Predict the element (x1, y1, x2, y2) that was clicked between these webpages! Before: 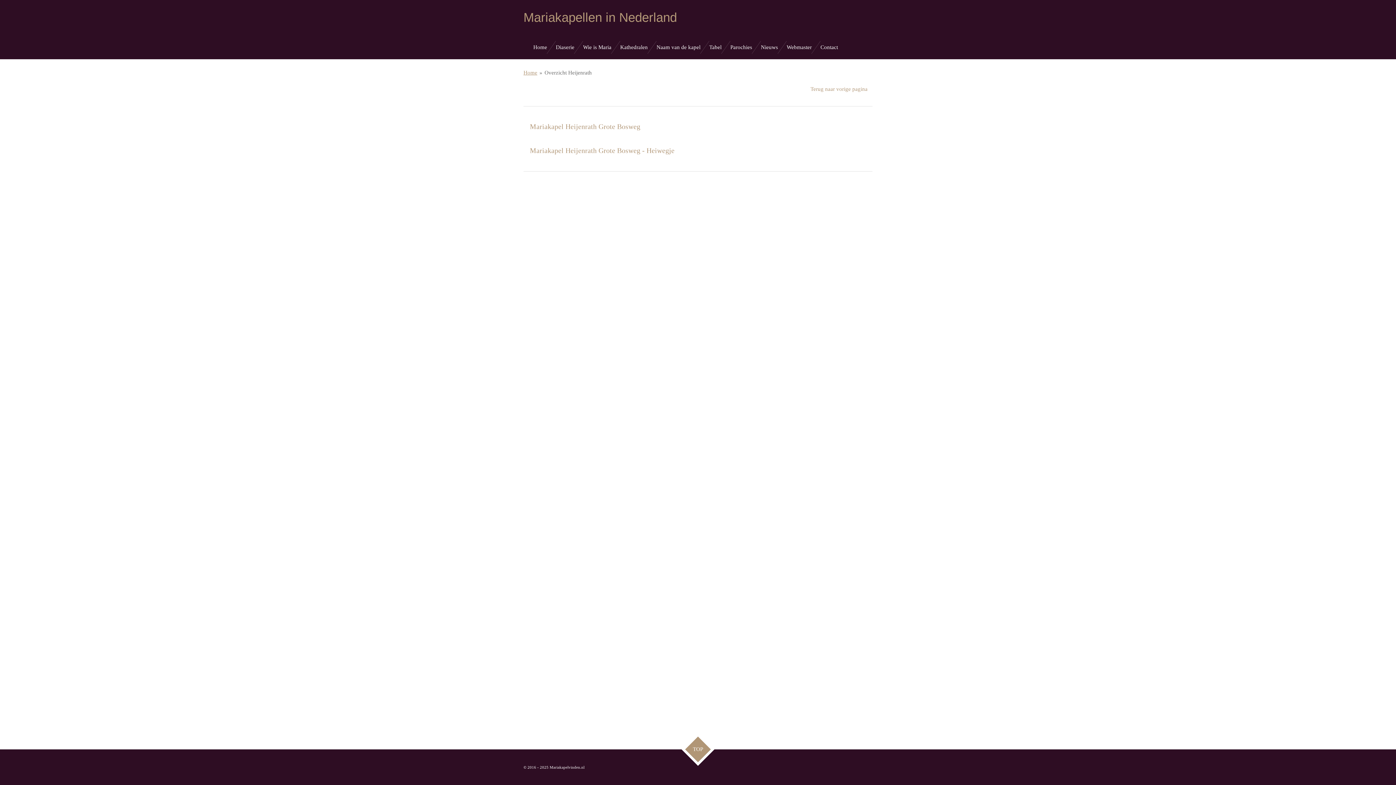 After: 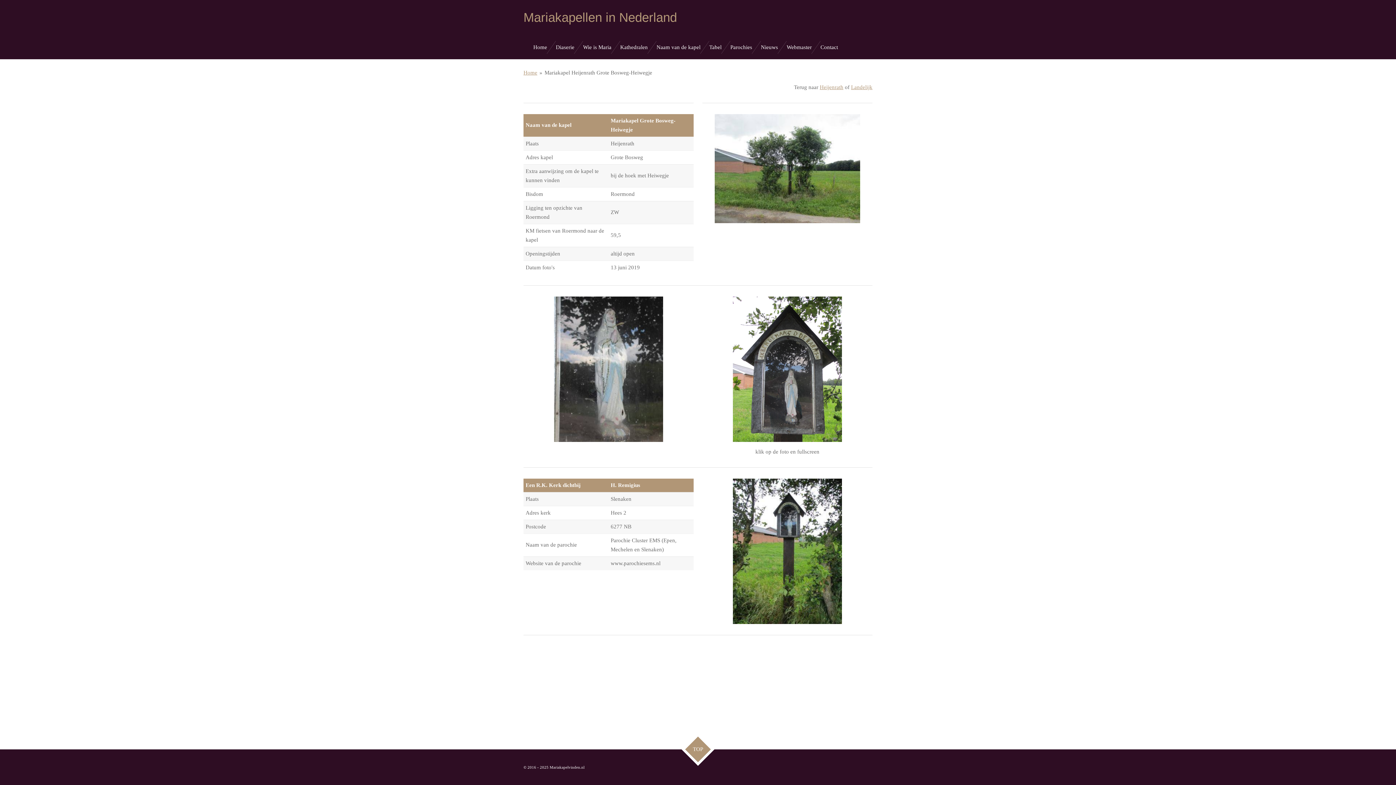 Action: bbox: (523, 141, 681, 160) label: Mariakapel Heijenrath Grote Bosweg - Heiwegje